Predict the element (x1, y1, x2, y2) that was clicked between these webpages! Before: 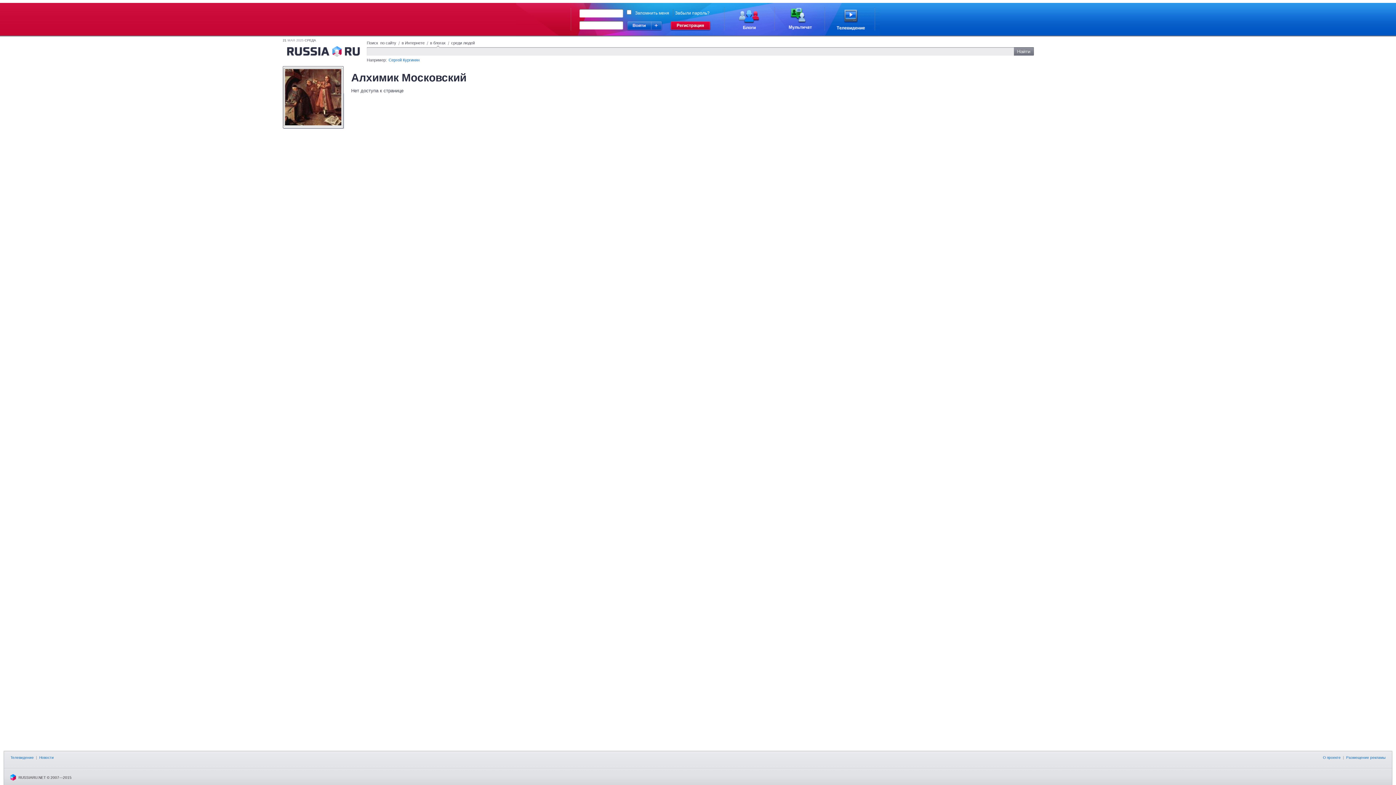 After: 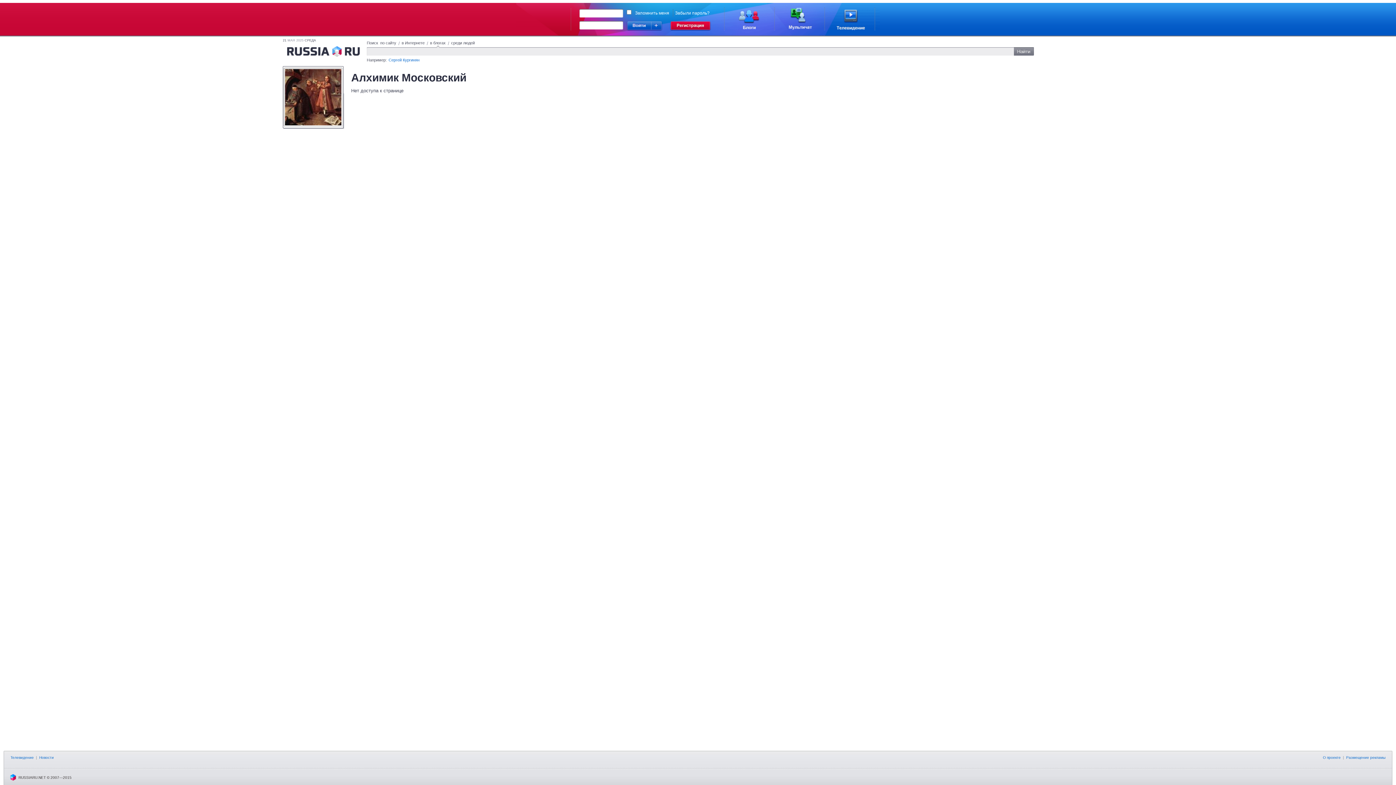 Action: bbox: (738, 10, 760, 29)